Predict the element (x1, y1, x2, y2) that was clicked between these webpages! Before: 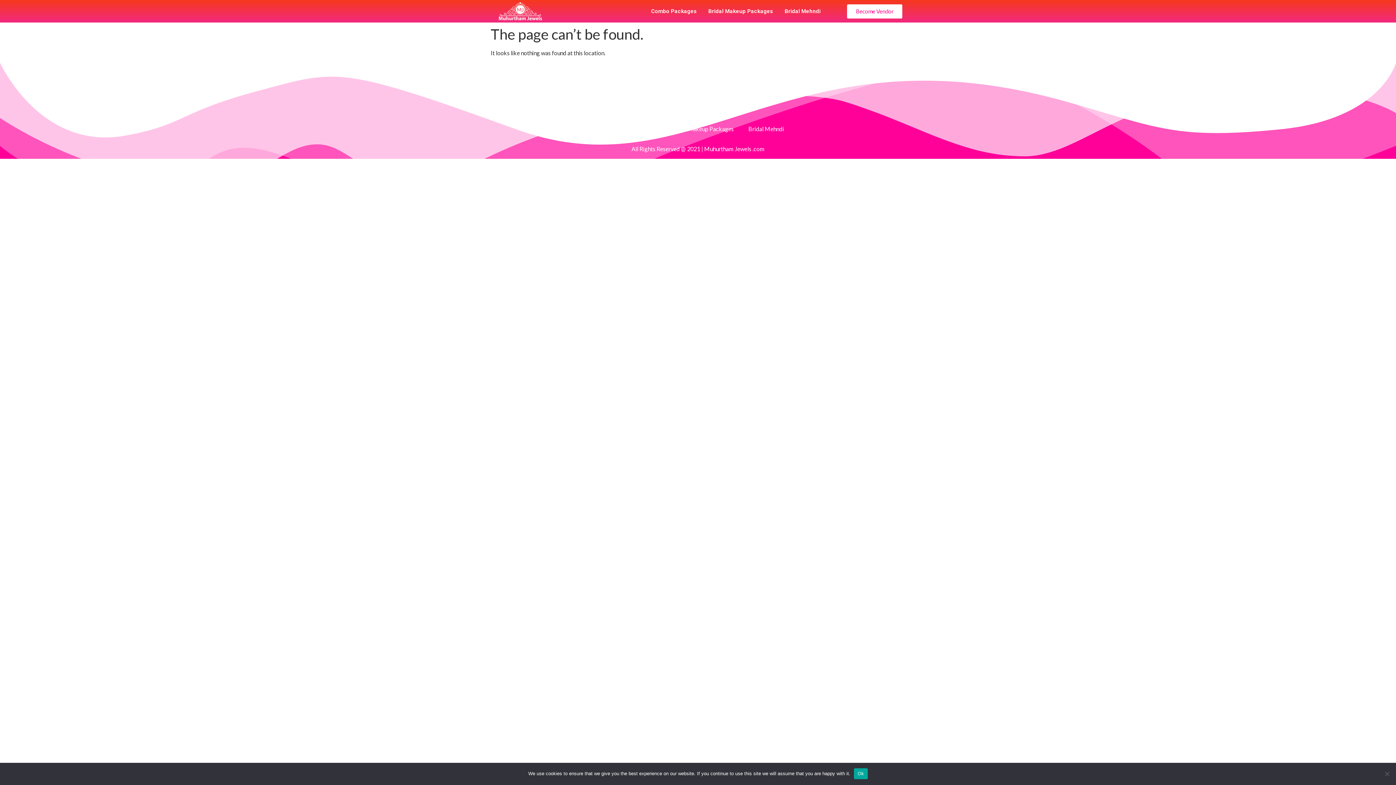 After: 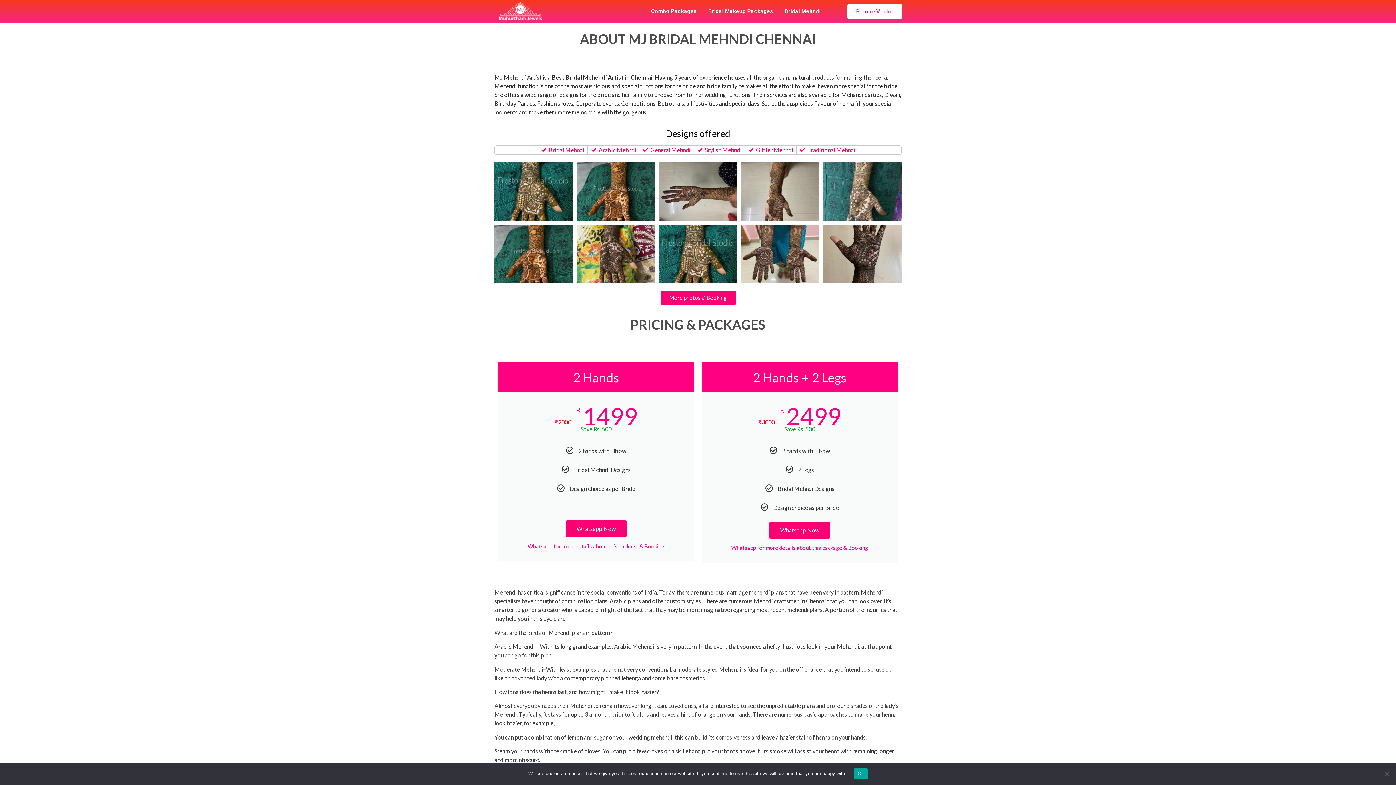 Action: label: Bridal Mehndi bbox: (741, 120, 791, 137)